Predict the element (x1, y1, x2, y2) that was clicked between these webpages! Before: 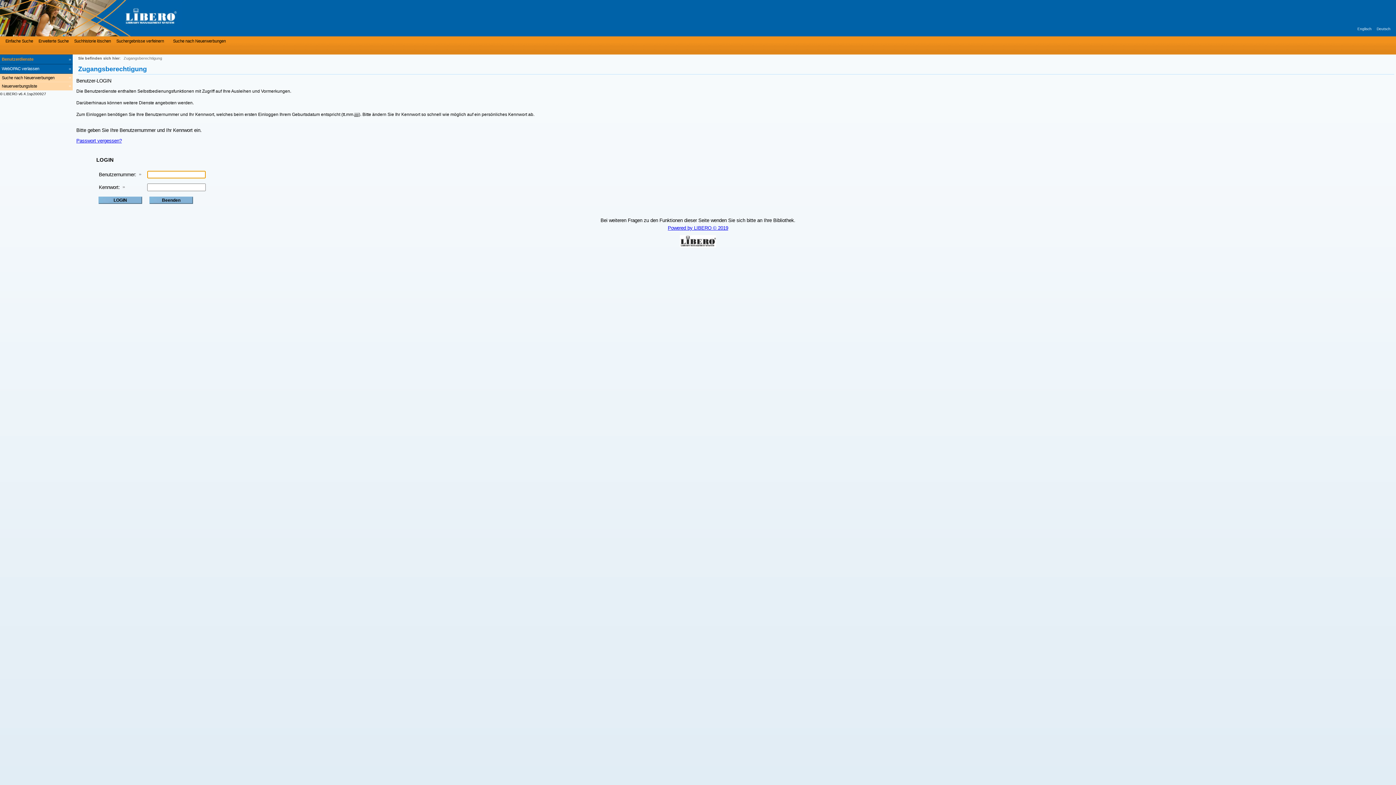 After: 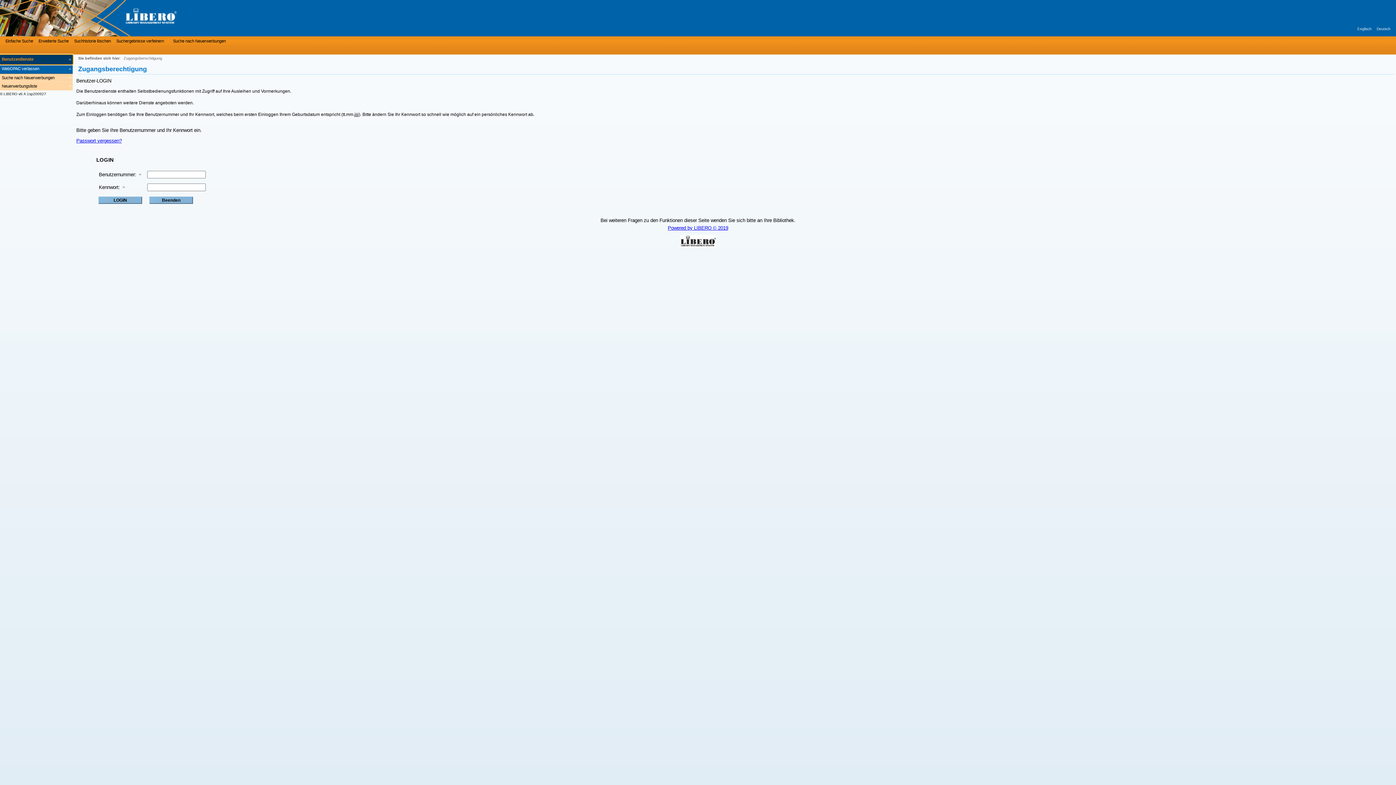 Action: bbox: (0, 54, 72, 64) label: Benutzerdienste